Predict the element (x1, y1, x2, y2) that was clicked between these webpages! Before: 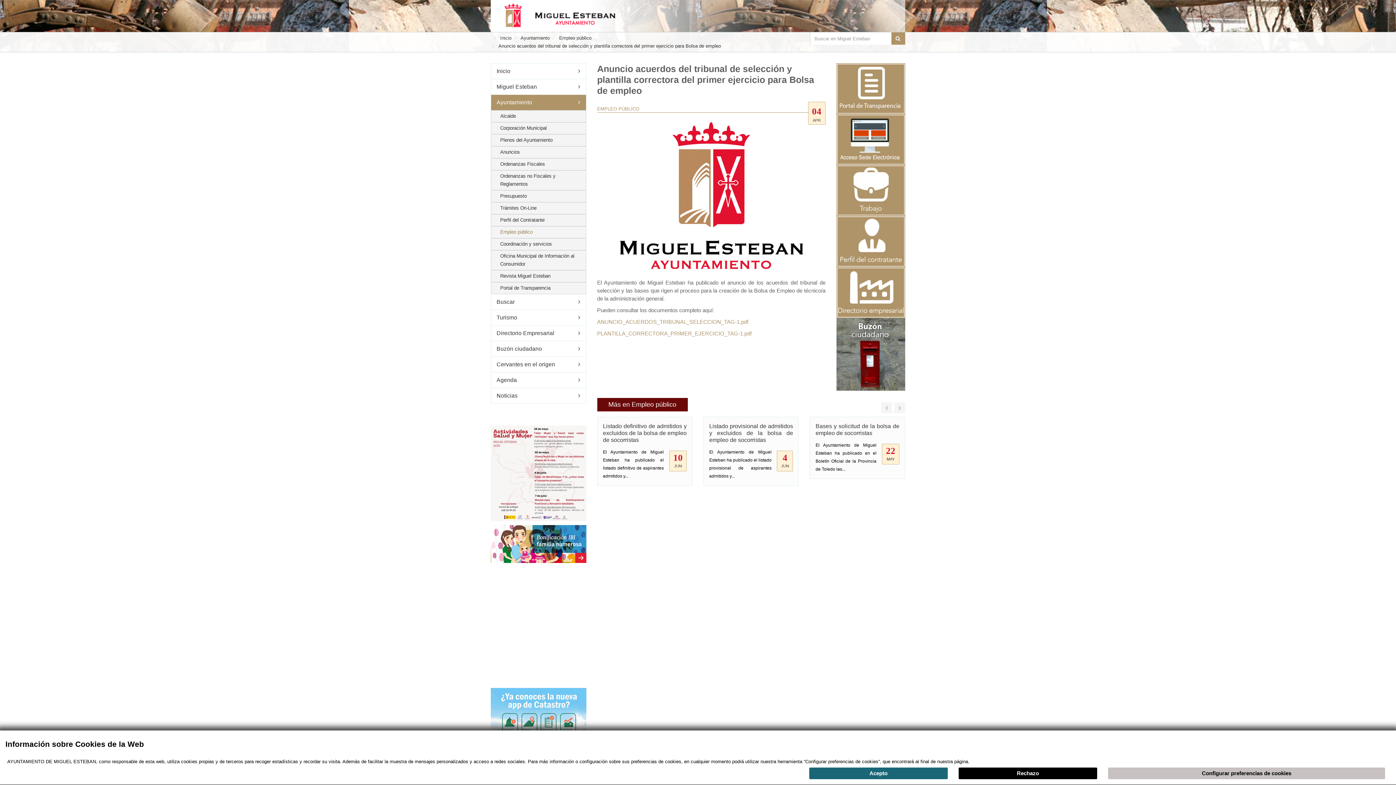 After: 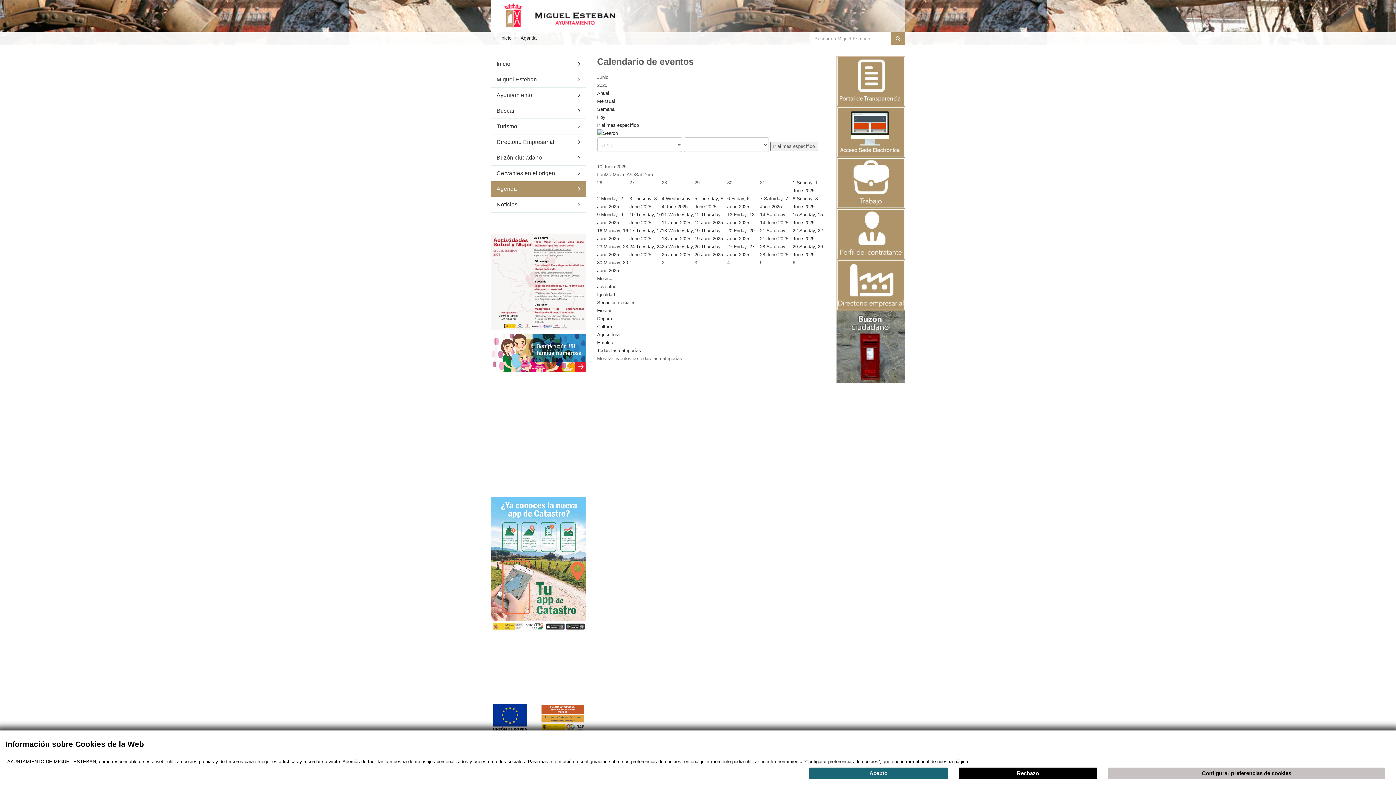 Action: bbox: (491, 372, 586, 388) label: Agenda